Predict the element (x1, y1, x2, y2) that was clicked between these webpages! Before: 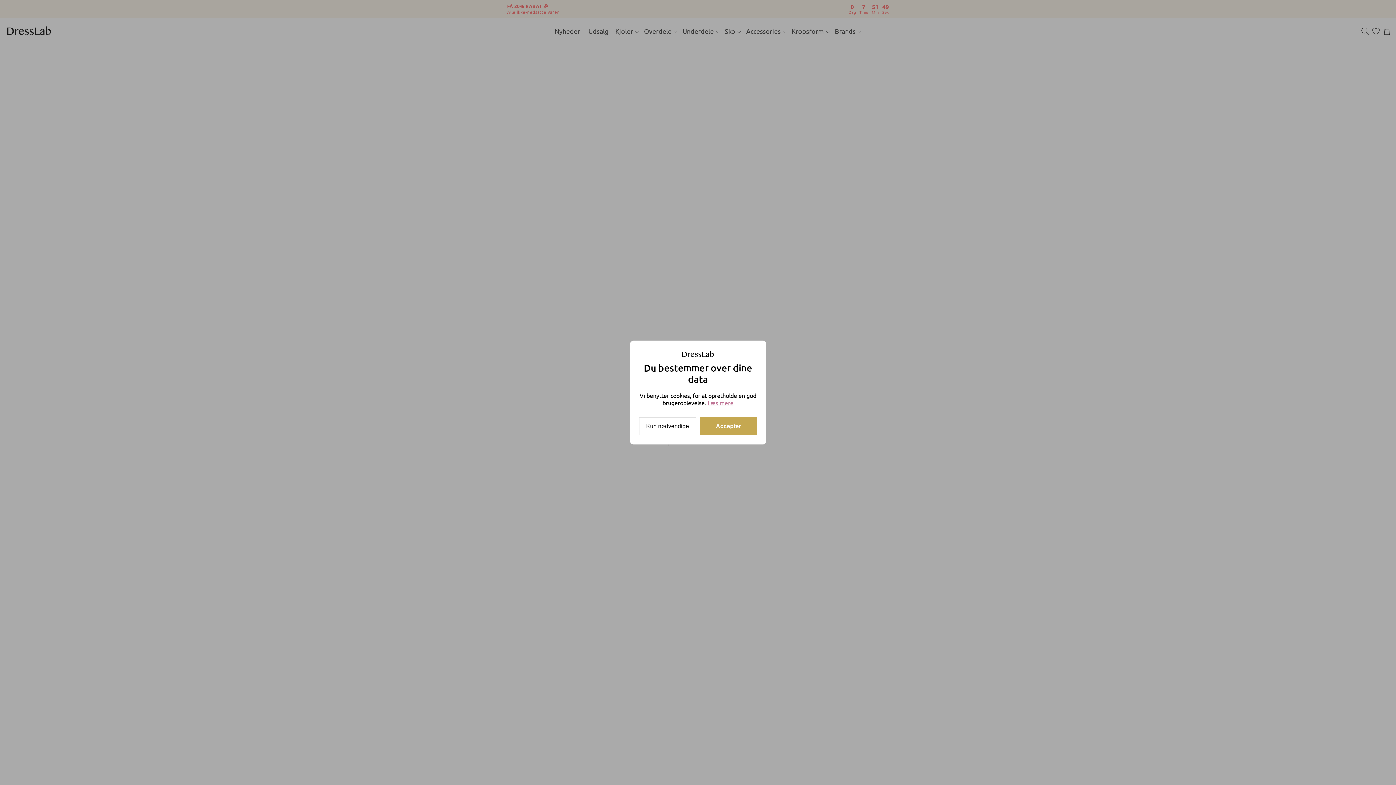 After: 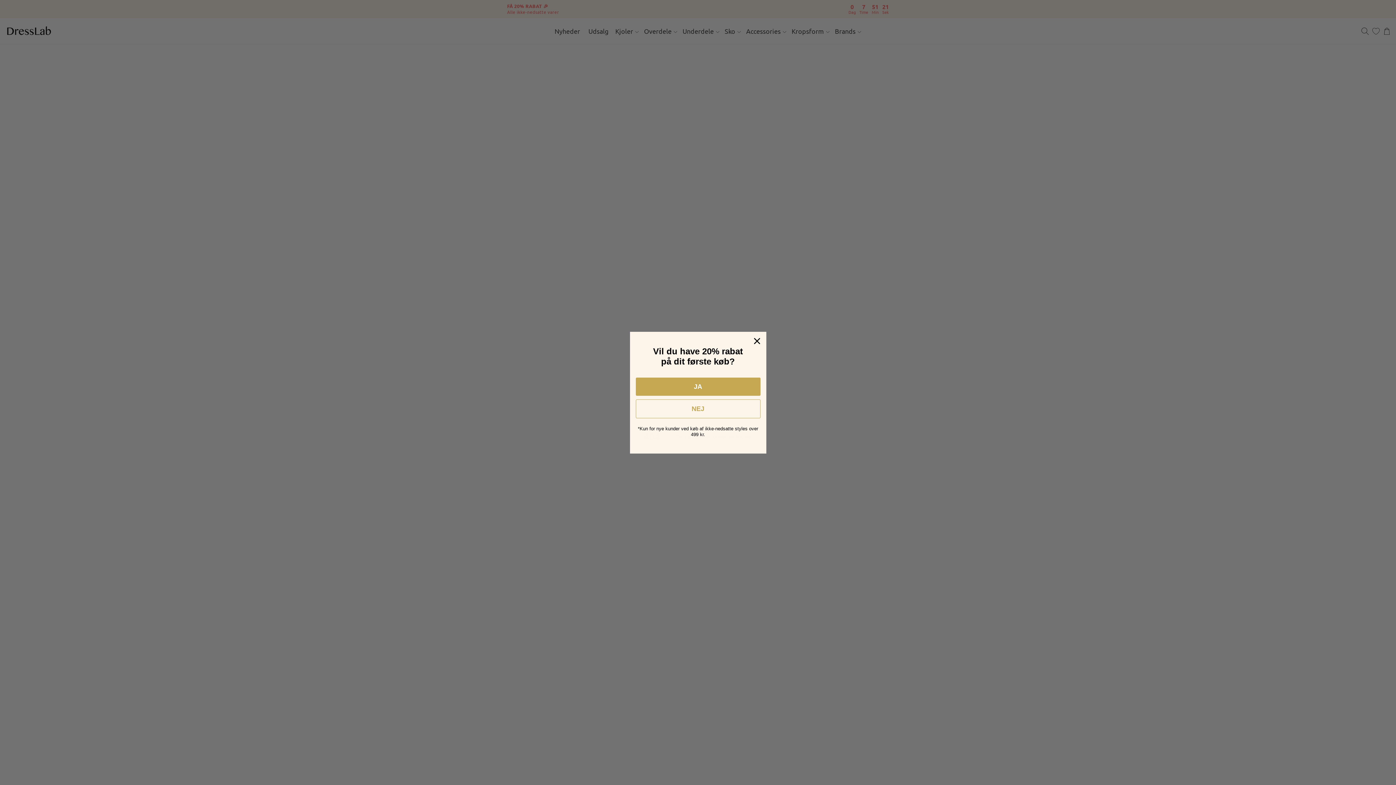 Action: bbox: (639, 417, 696, 435) label: Kun nødvendige